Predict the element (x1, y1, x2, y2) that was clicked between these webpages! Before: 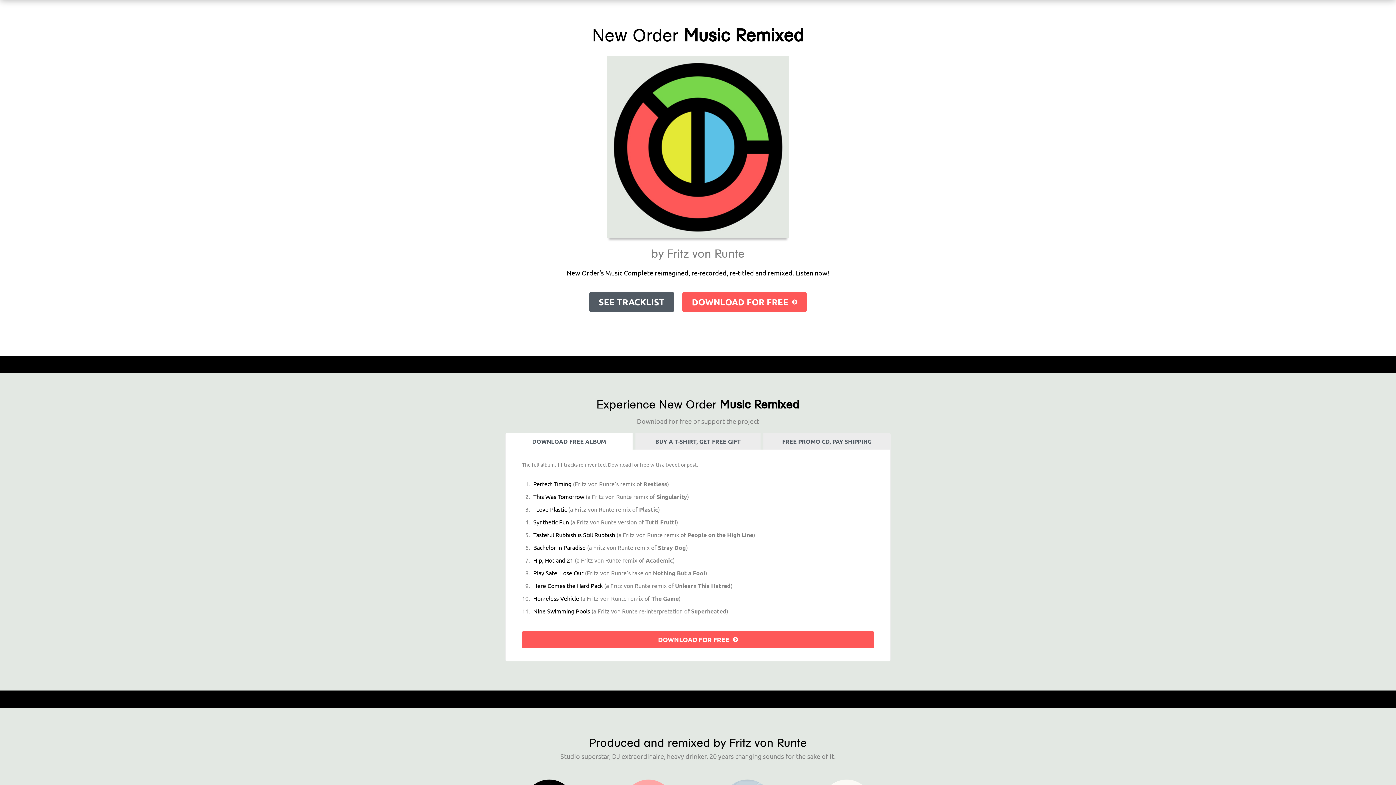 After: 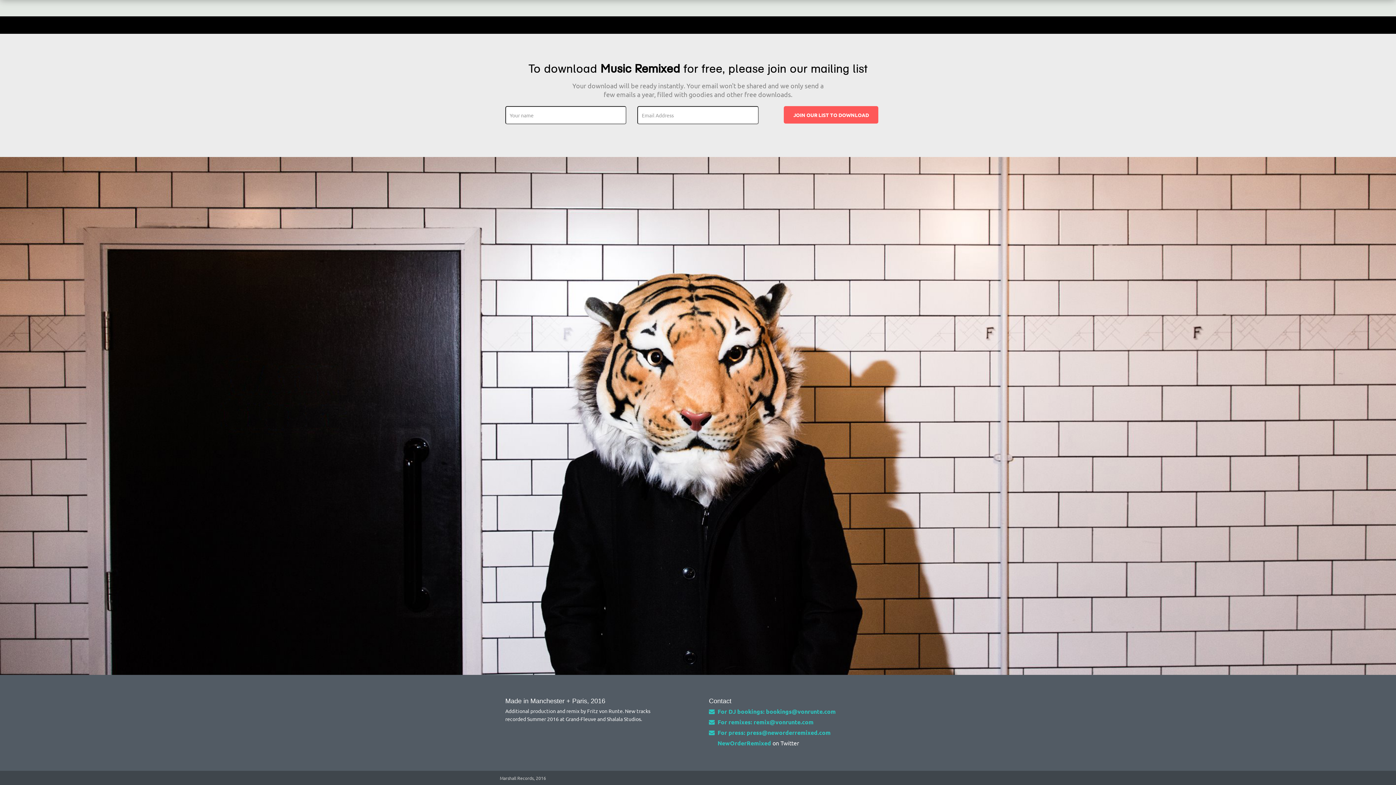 Action: label: DOWNLOAD FOR FREE bbox: (522, 631, 874, 648)